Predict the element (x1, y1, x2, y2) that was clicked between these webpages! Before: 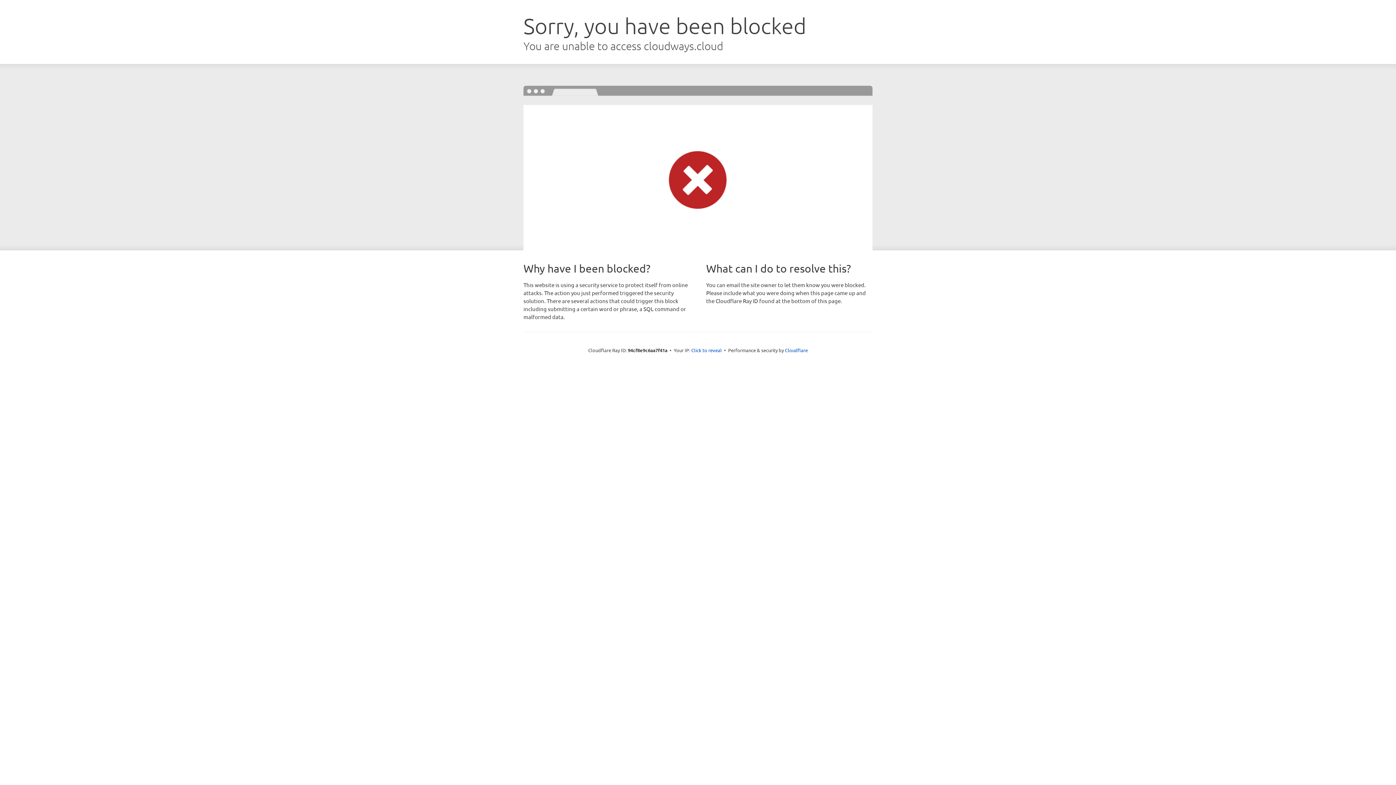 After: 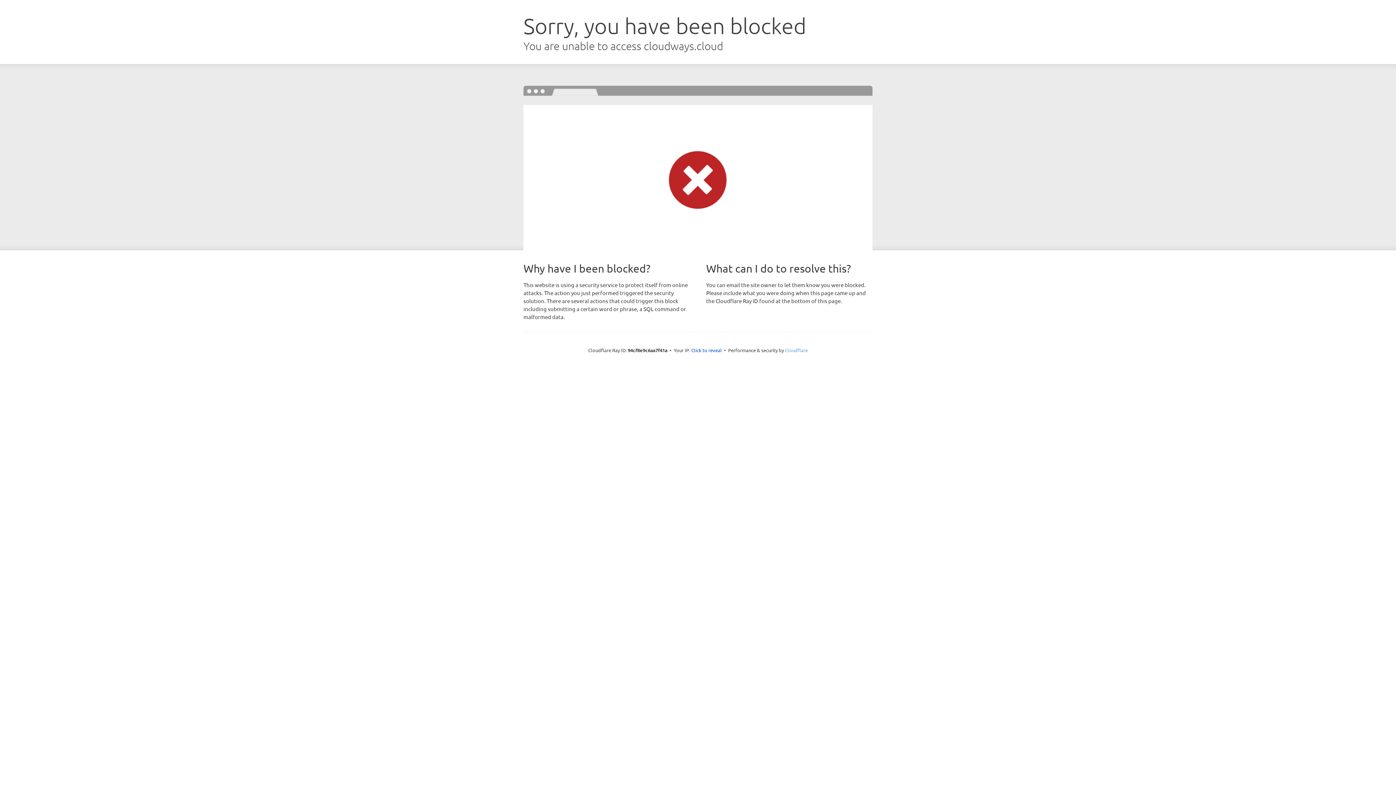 Action: label: Cloudflare bbox: (785, 347, 808, 353)